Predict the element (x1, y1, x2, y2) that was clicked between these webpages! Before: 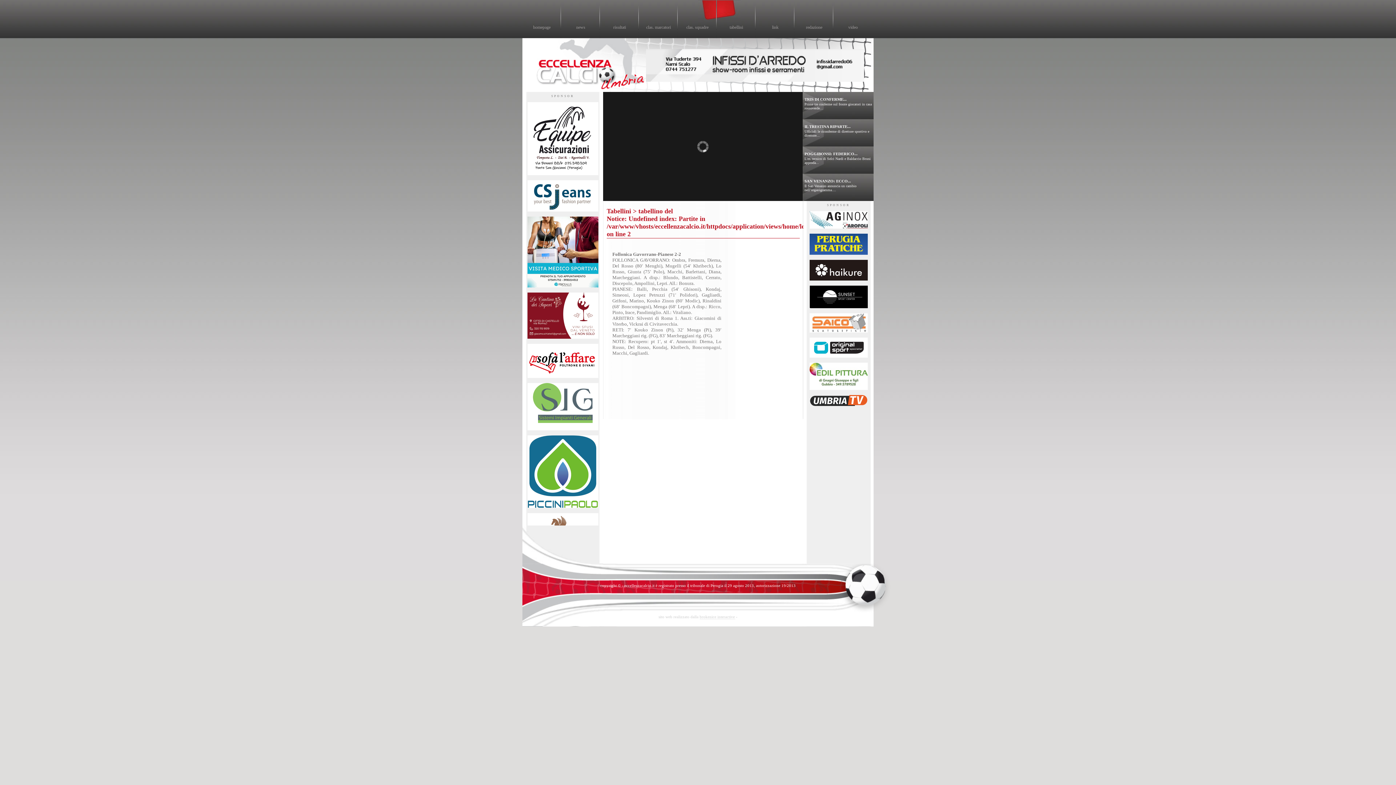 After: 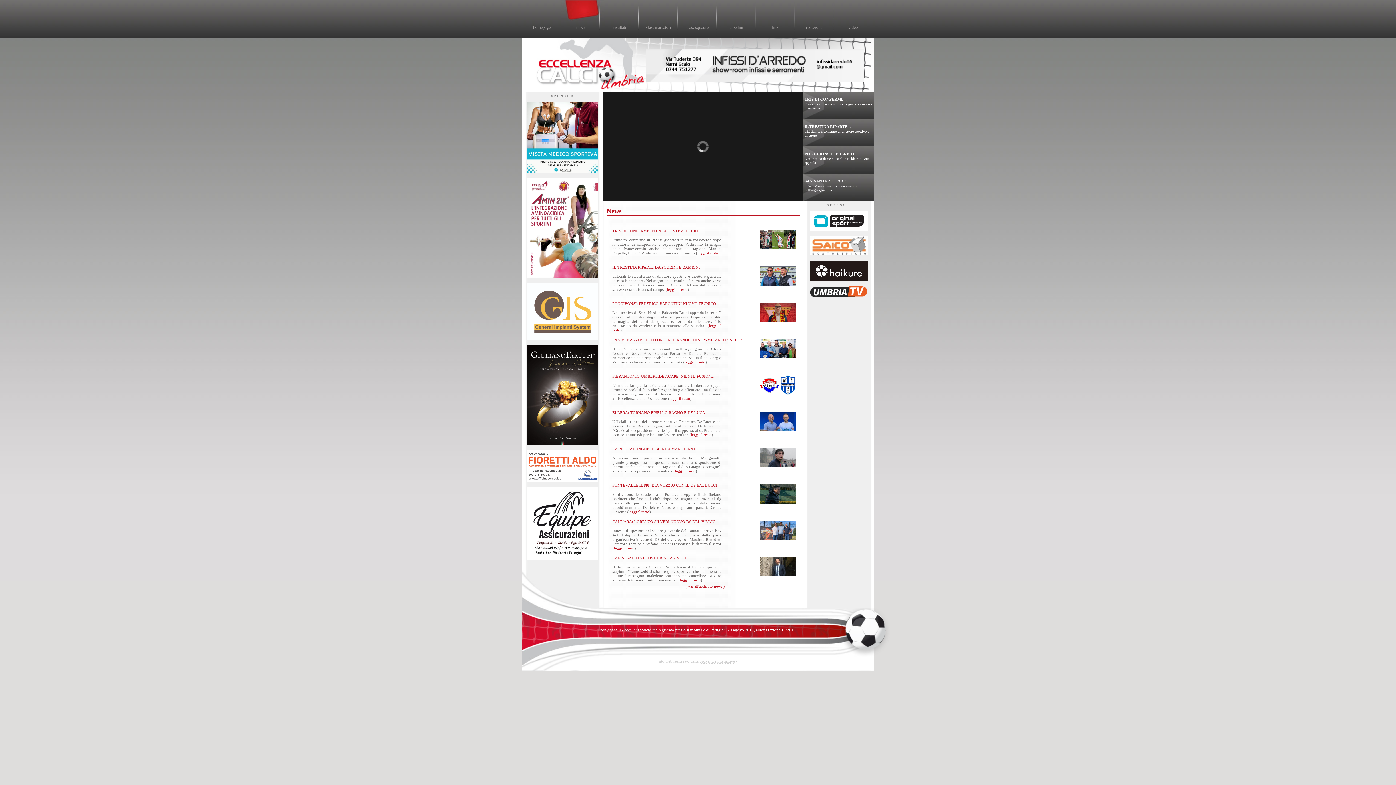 Action: bbox: (576, 24, 585, 29) label: news